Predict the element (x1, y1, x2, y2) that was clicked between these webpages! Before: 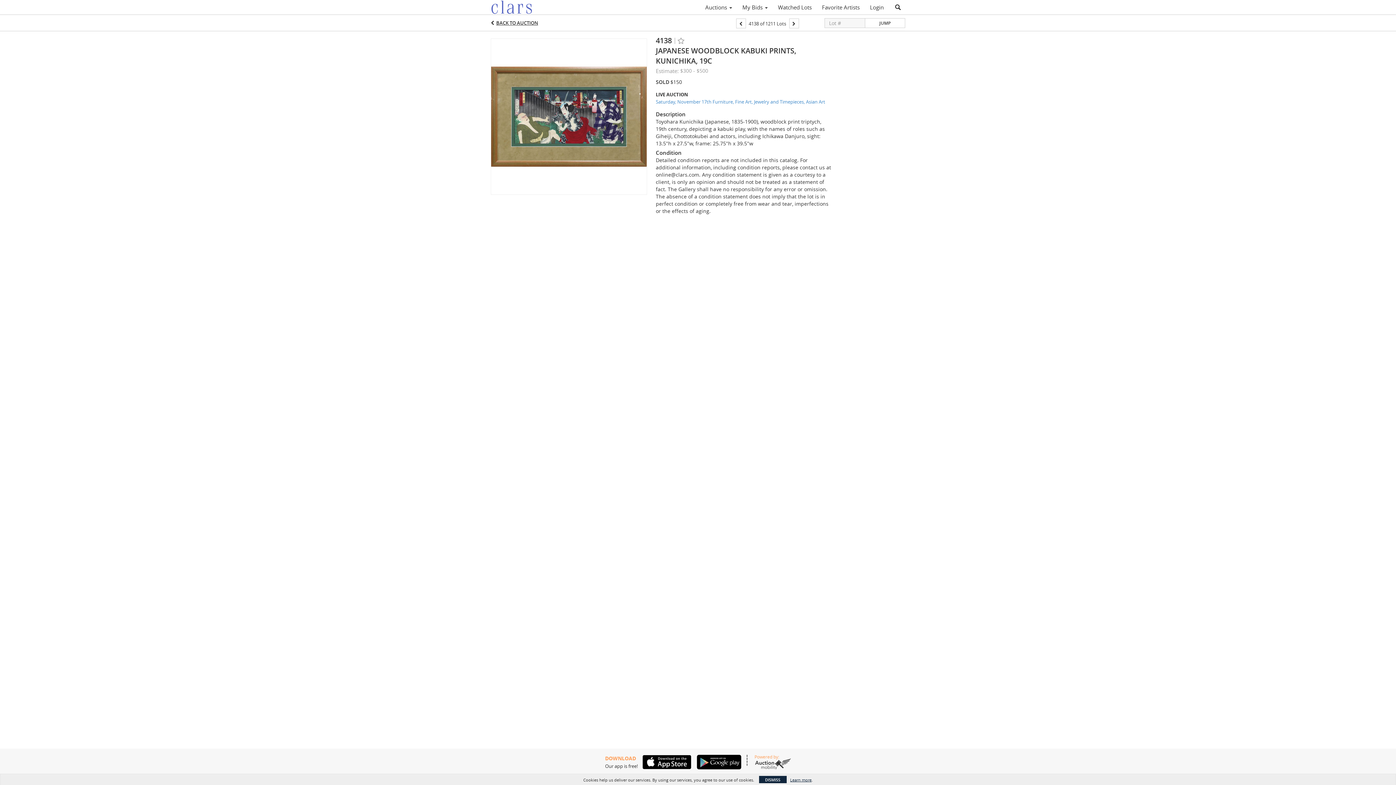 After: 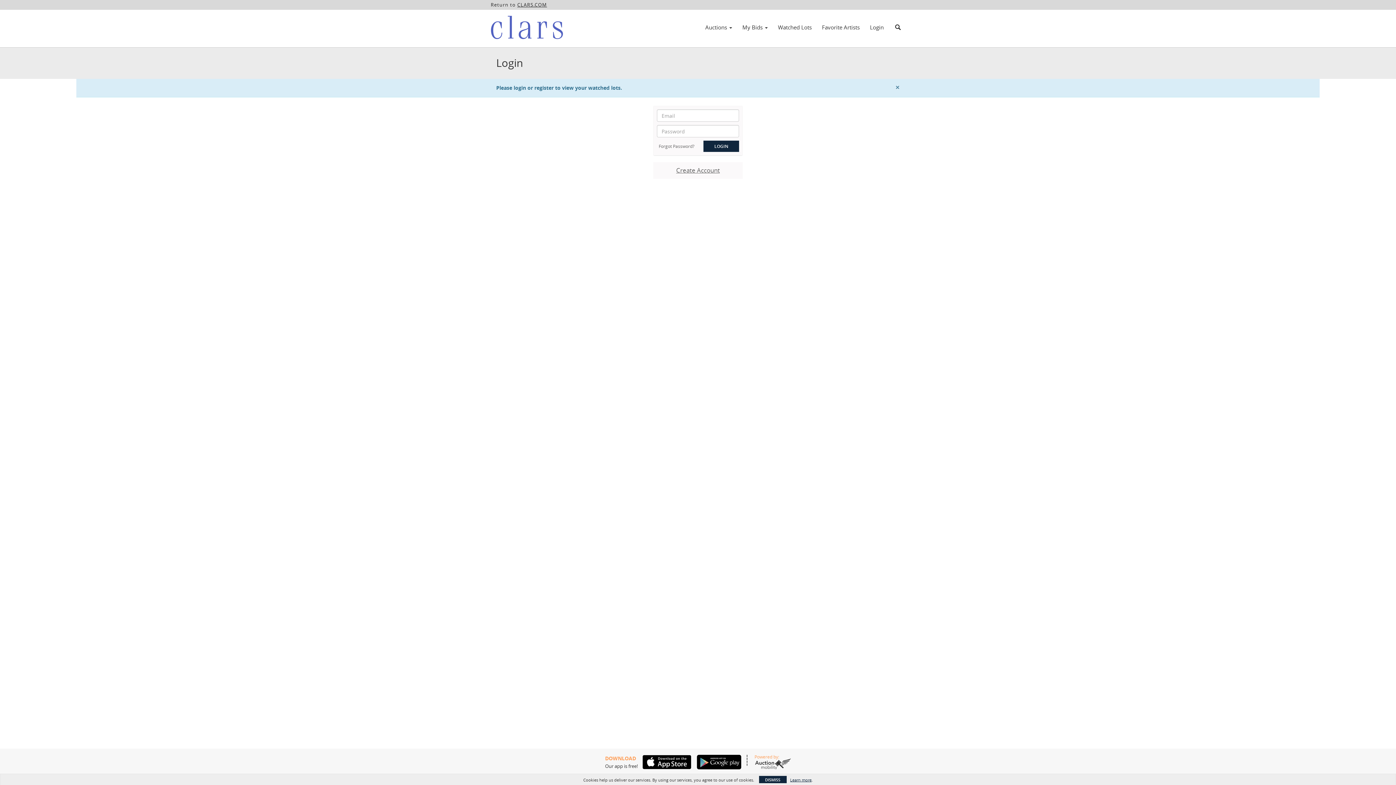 Action: bbox: (773, 1, 817, 13) label: Watched Lots